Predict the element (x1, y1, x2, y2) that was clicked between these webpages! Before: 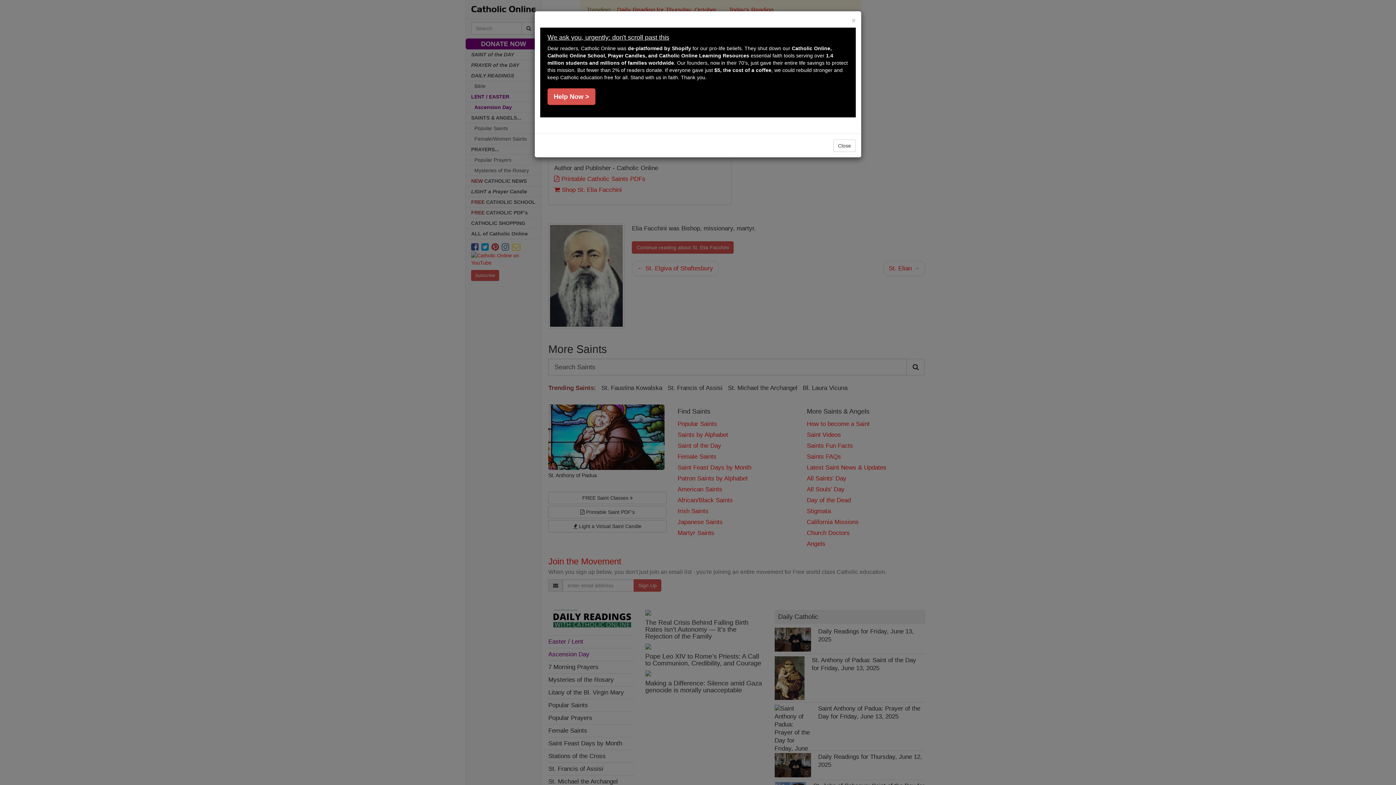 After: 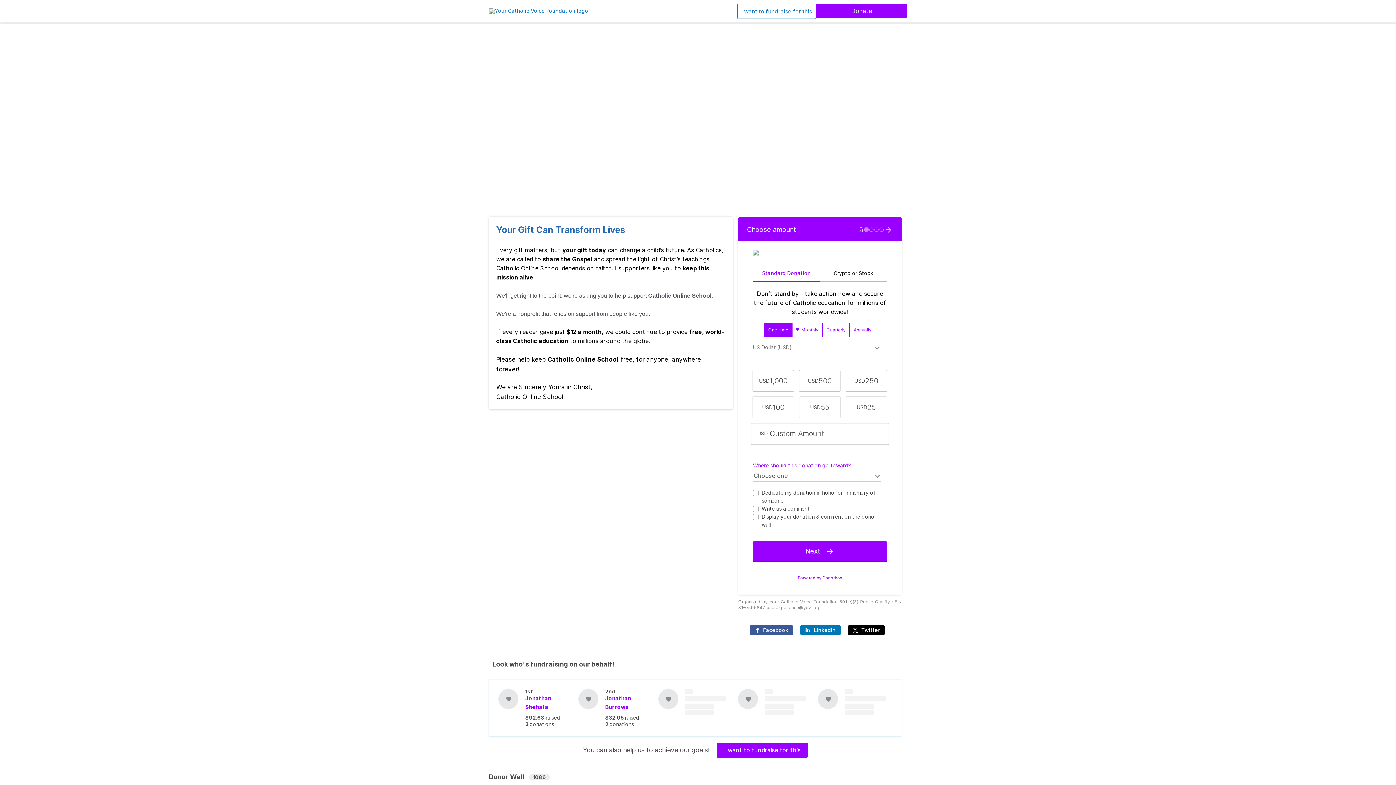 Action: label: We ask you, urgently: don't scroll past this bbox: (547, 33, 669, 41)